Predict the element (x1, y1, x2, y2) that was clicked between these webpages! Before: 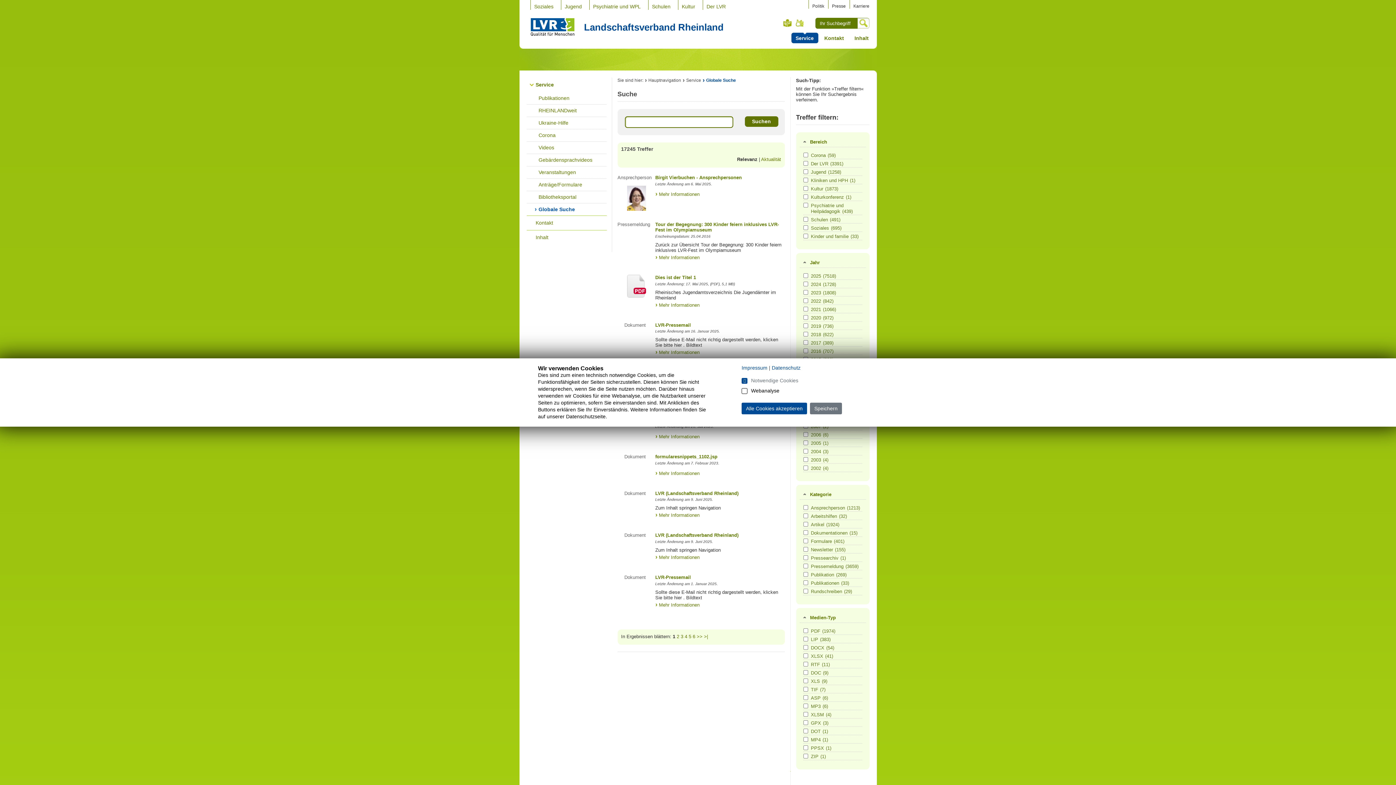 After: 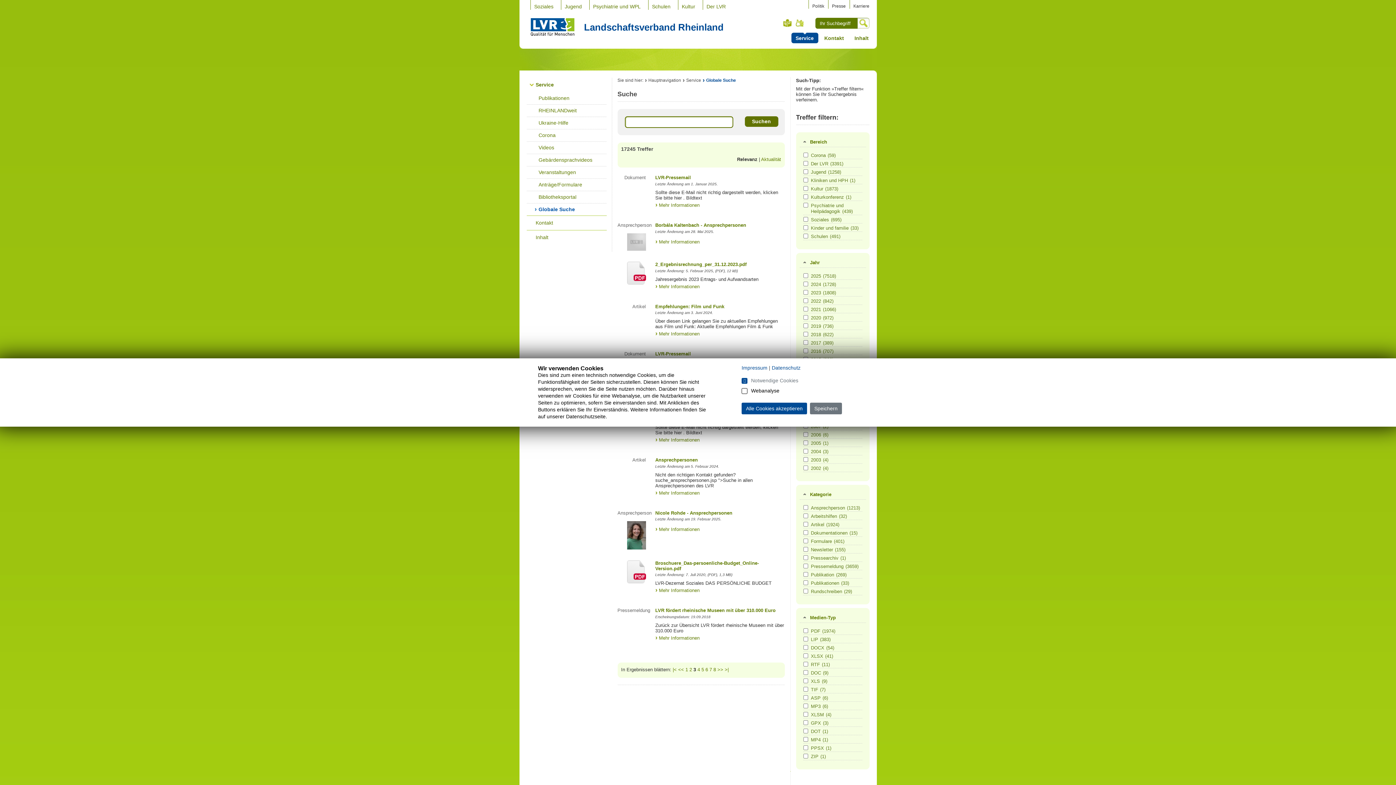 Action: bbox: (680, 634, 683, 639) label: 3